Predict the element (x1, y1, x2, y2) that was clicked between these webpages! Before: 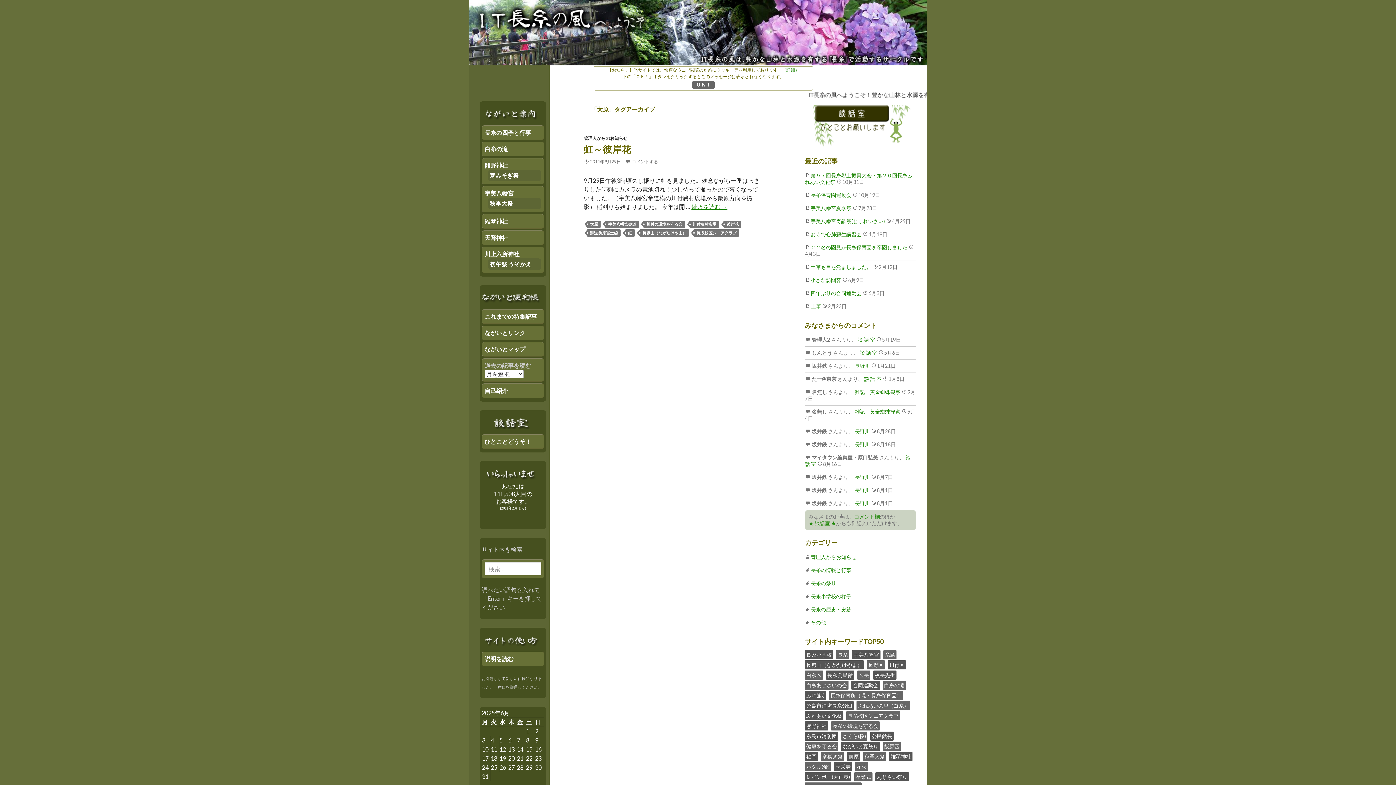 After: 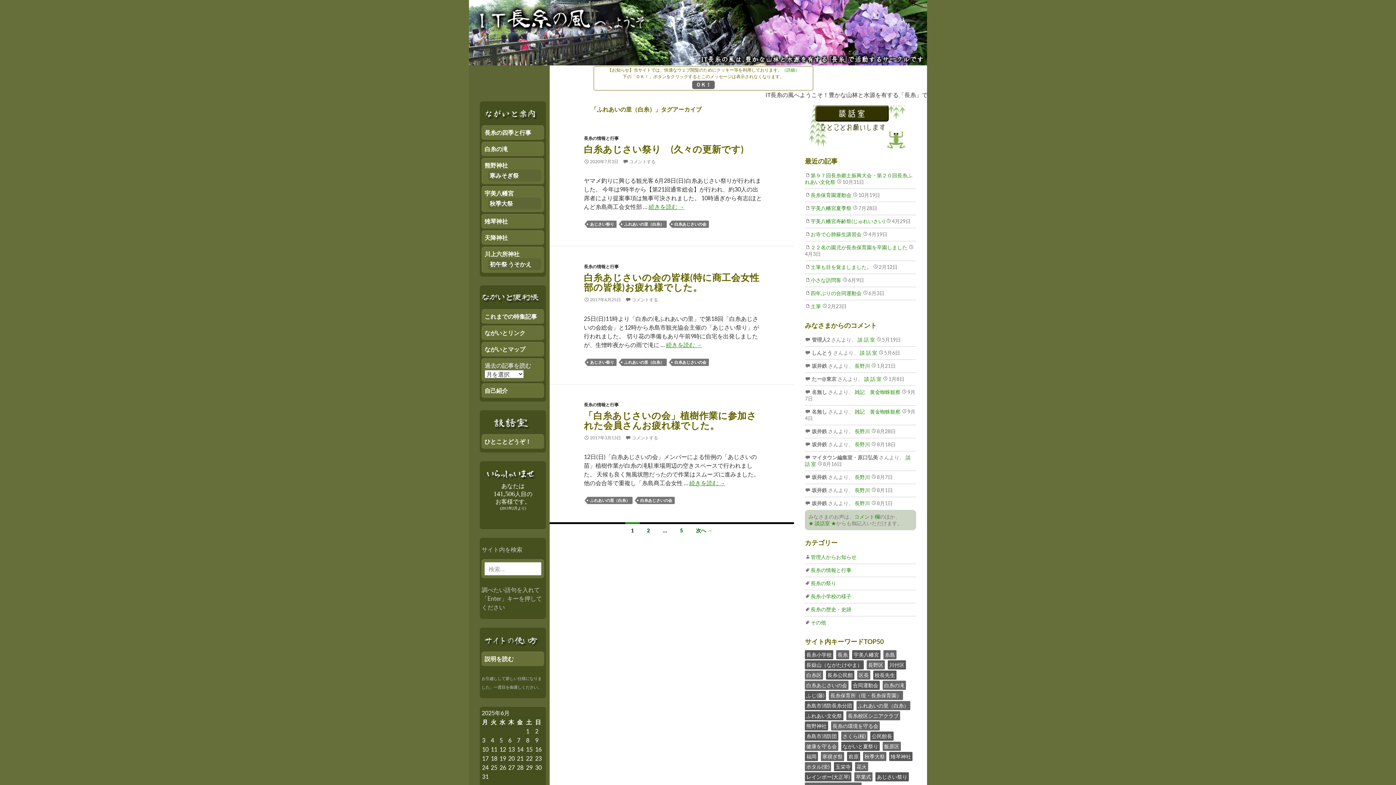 Action: bbox: (856, 701, 910, 710) label: ふれあいの里（白糸）